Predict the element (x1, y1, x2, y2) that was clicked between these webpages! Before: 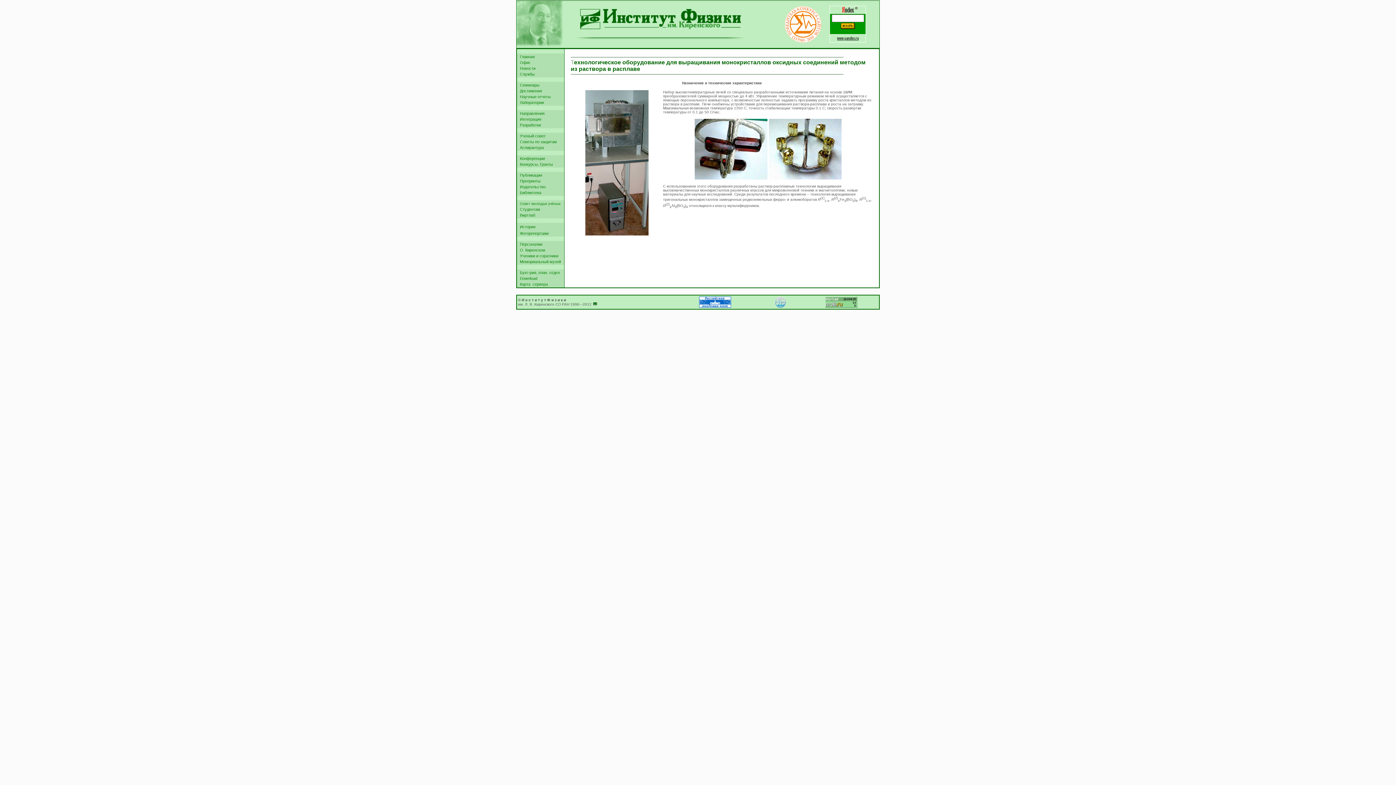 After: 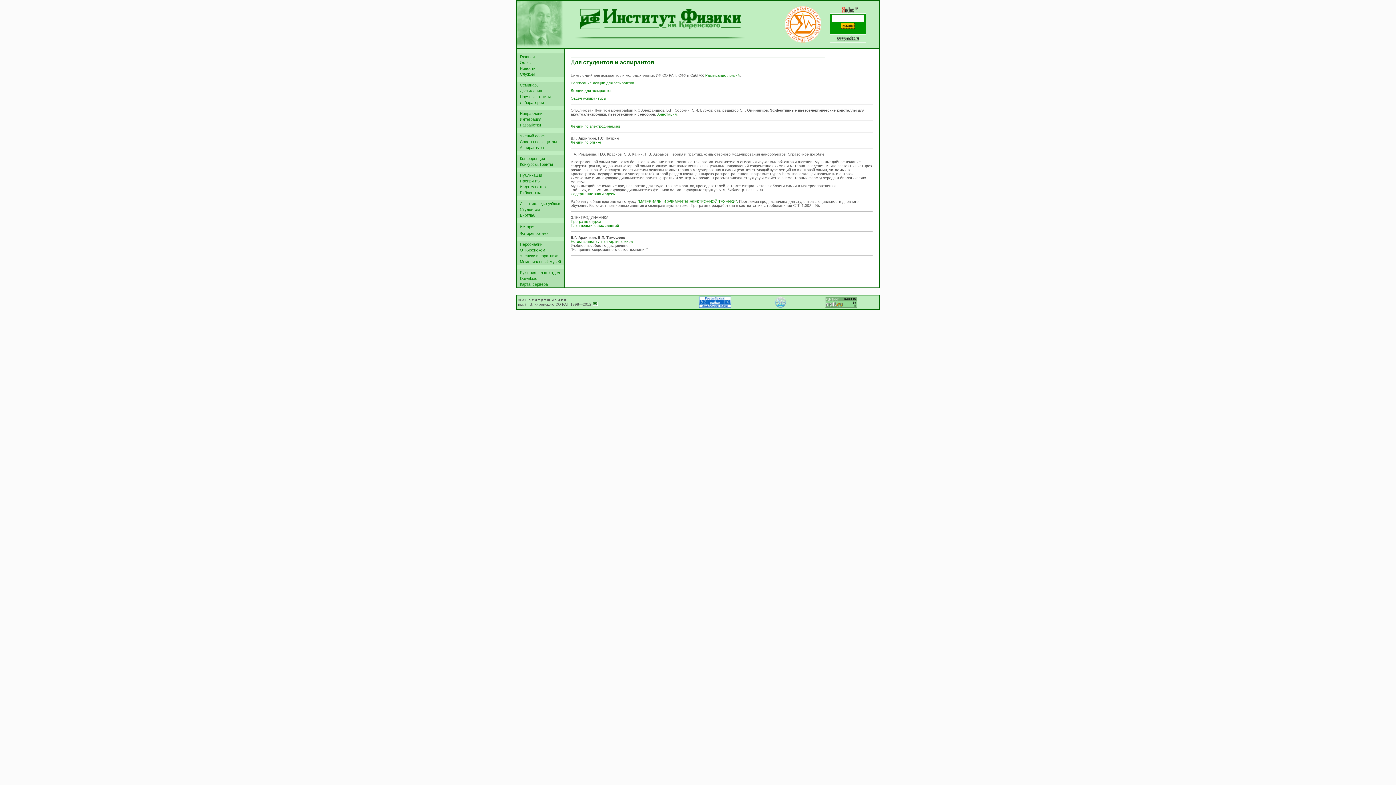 Action: bbox: (517, 207, 540, 211) label:   Студентам